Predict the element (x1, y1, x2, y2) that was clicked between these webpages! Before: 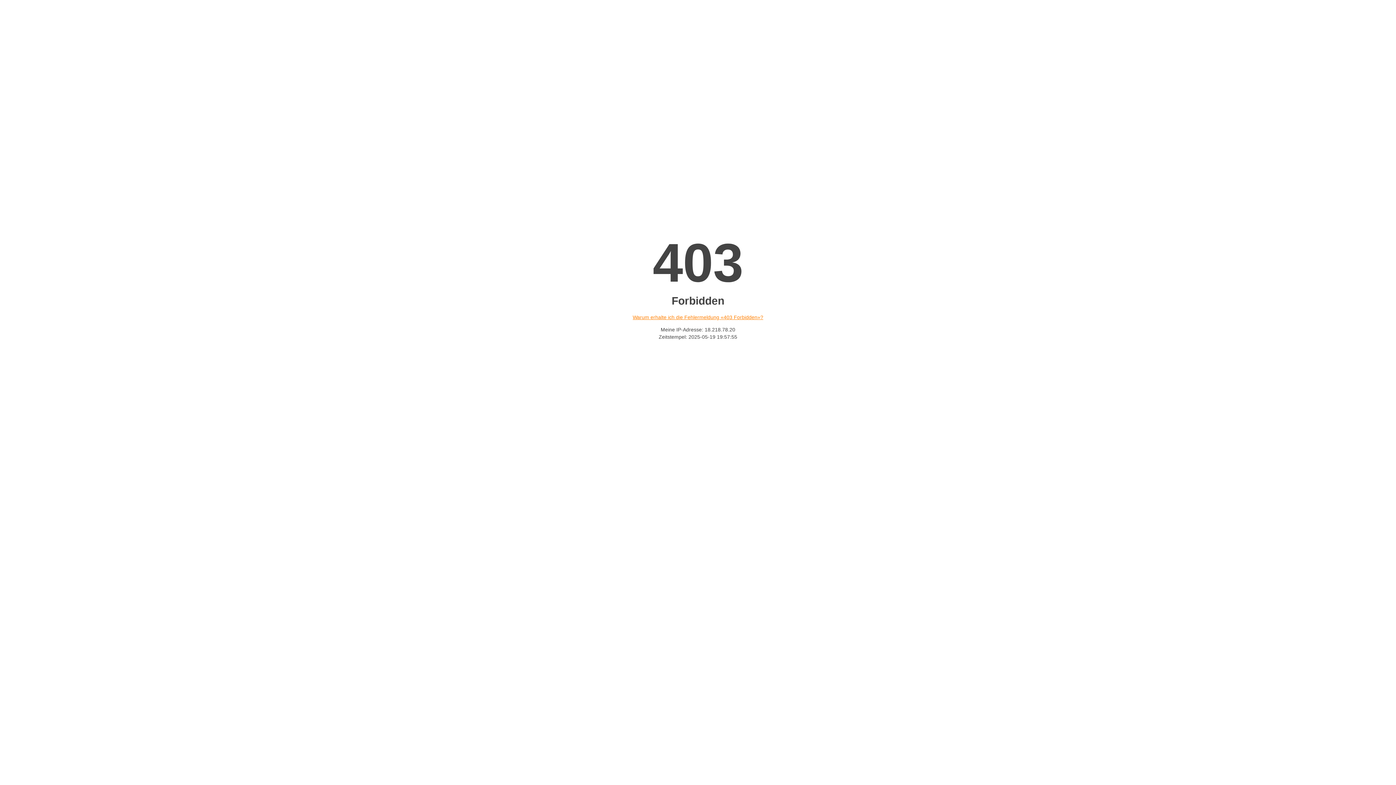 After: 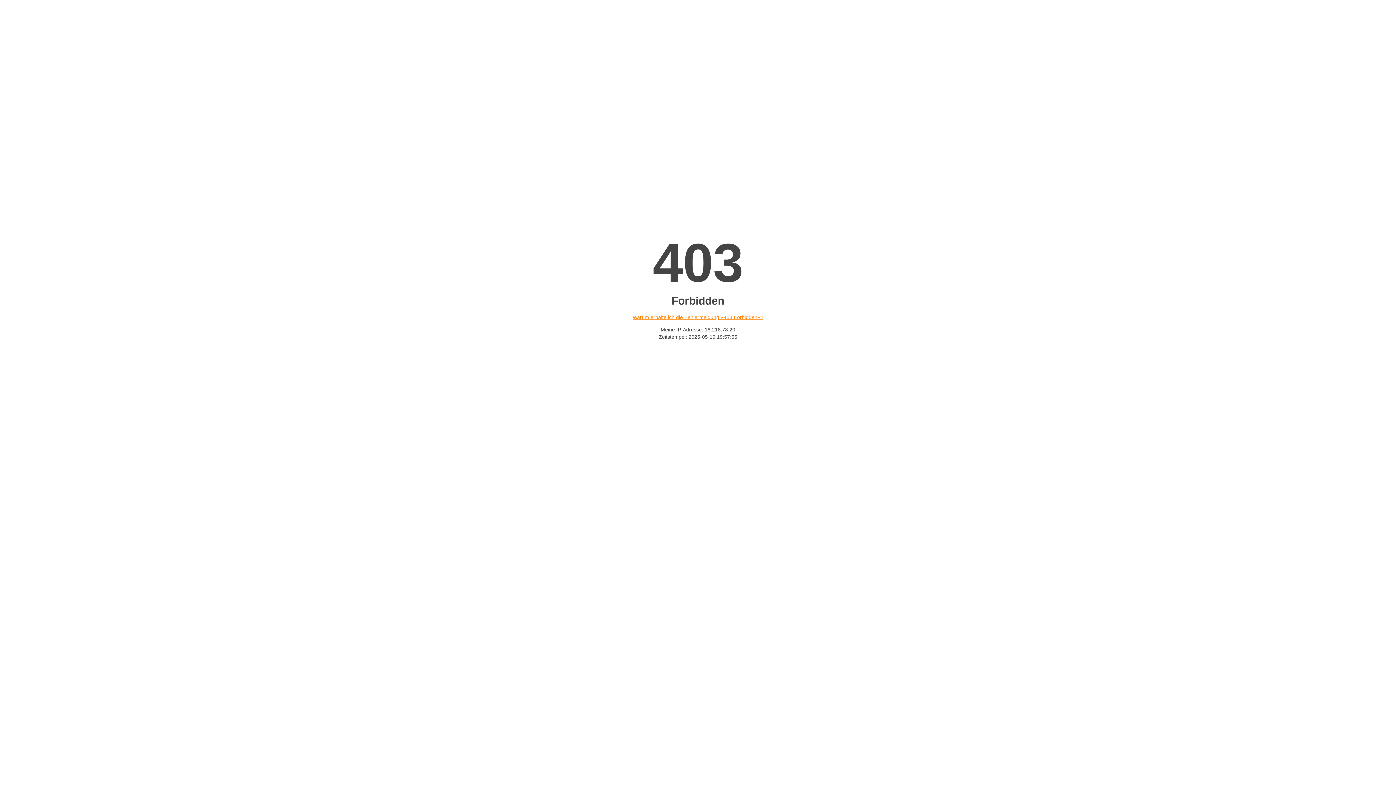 Action: label: Warum erhalte ich die Fehlermeldung «403 Forbidden»? bbox: (632, 314, 763, 320)